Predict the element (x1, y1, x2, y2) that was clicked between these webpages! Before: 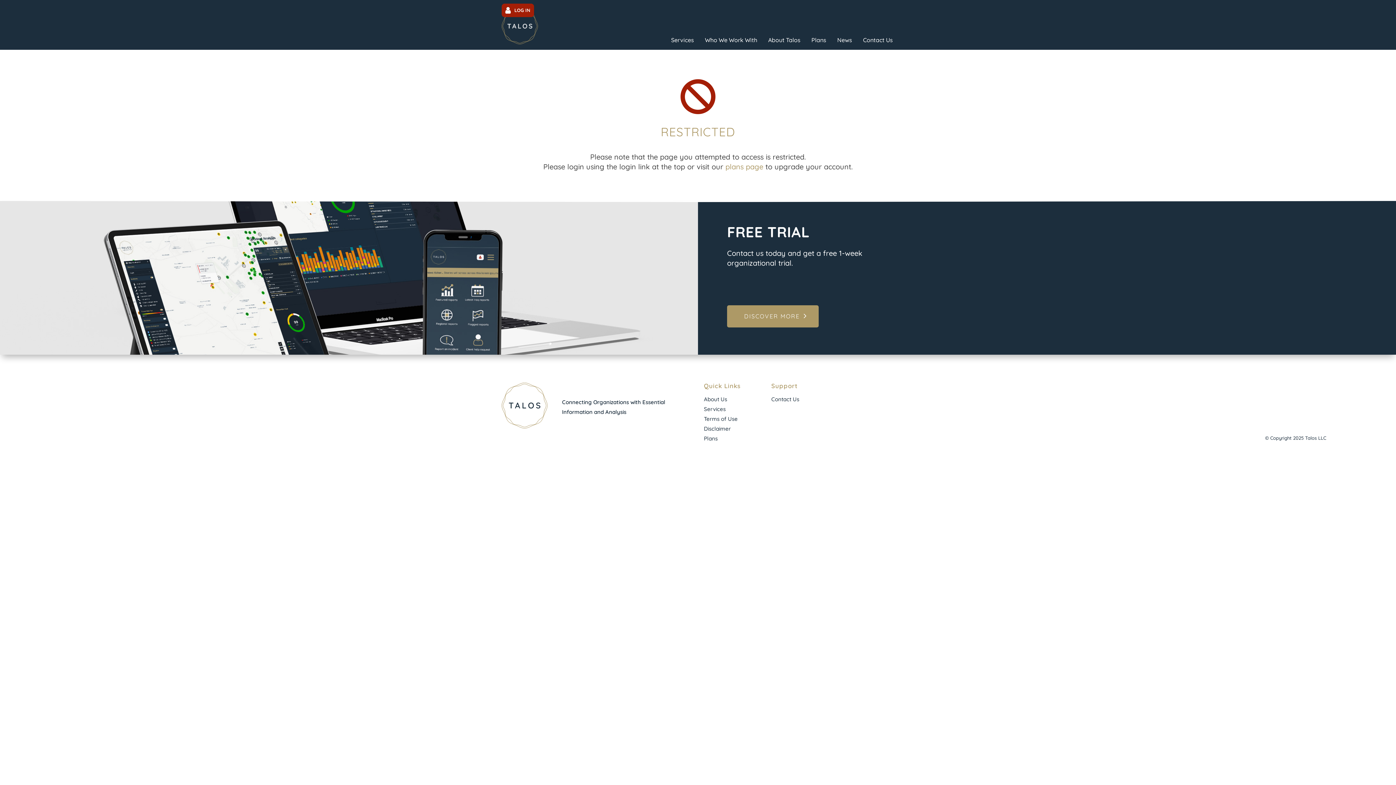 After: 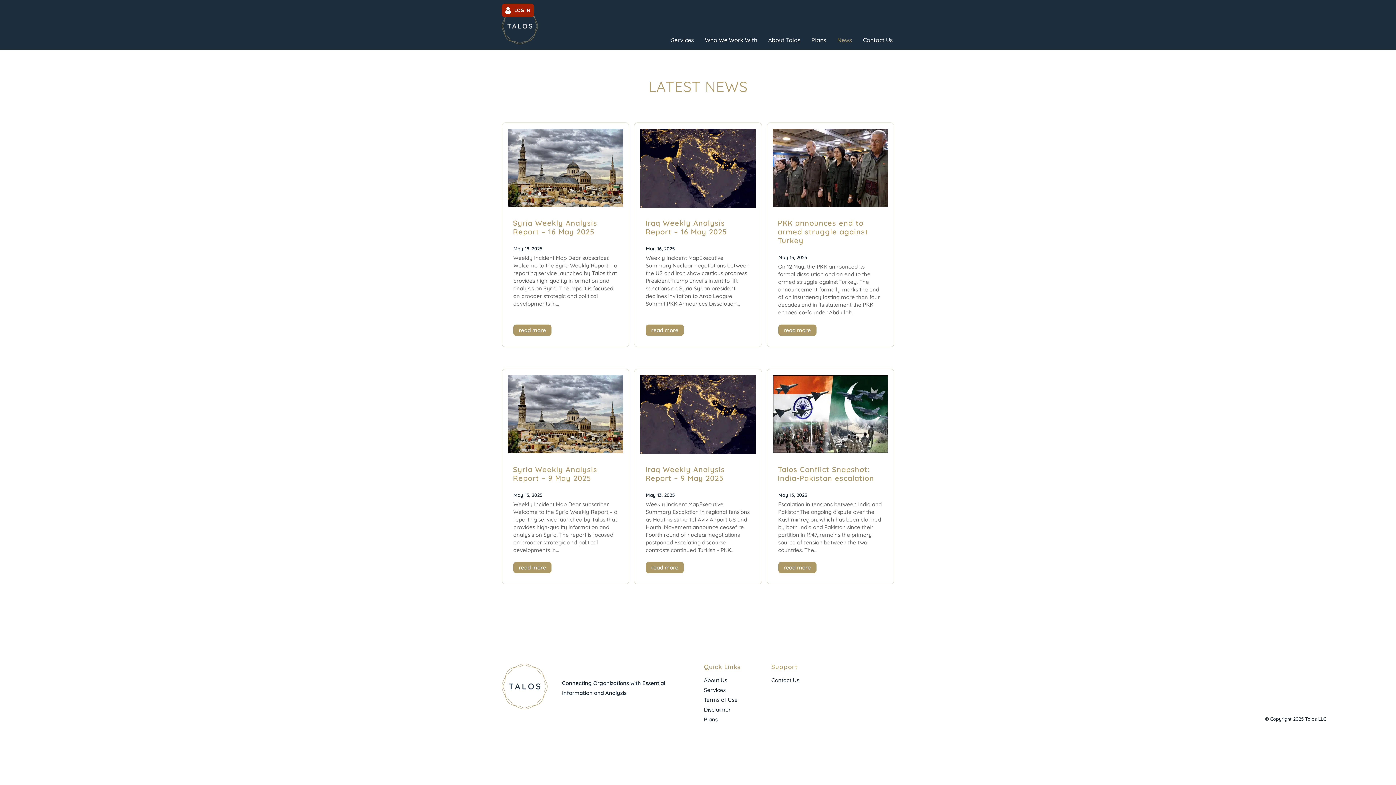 Action: label: News bbox: (837, 26, 852, 44)